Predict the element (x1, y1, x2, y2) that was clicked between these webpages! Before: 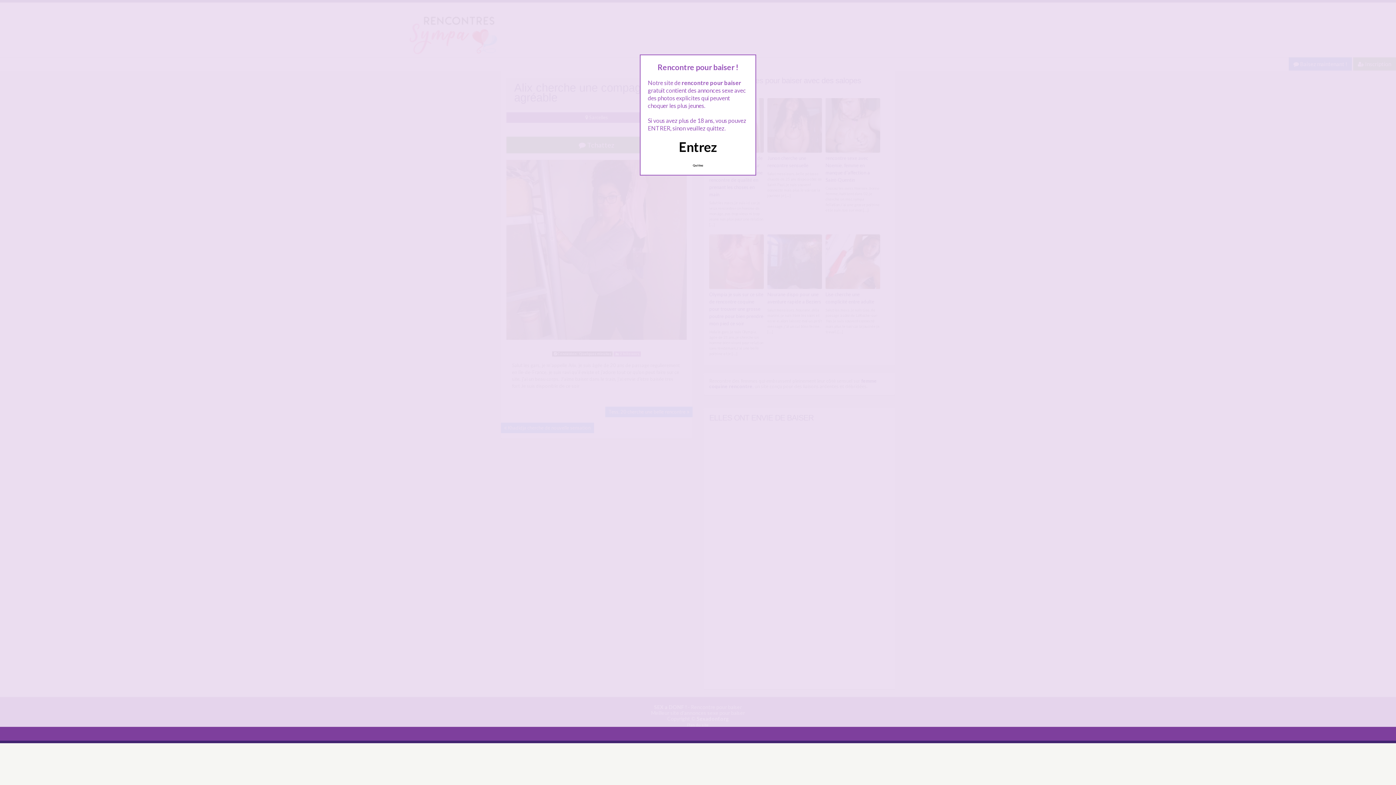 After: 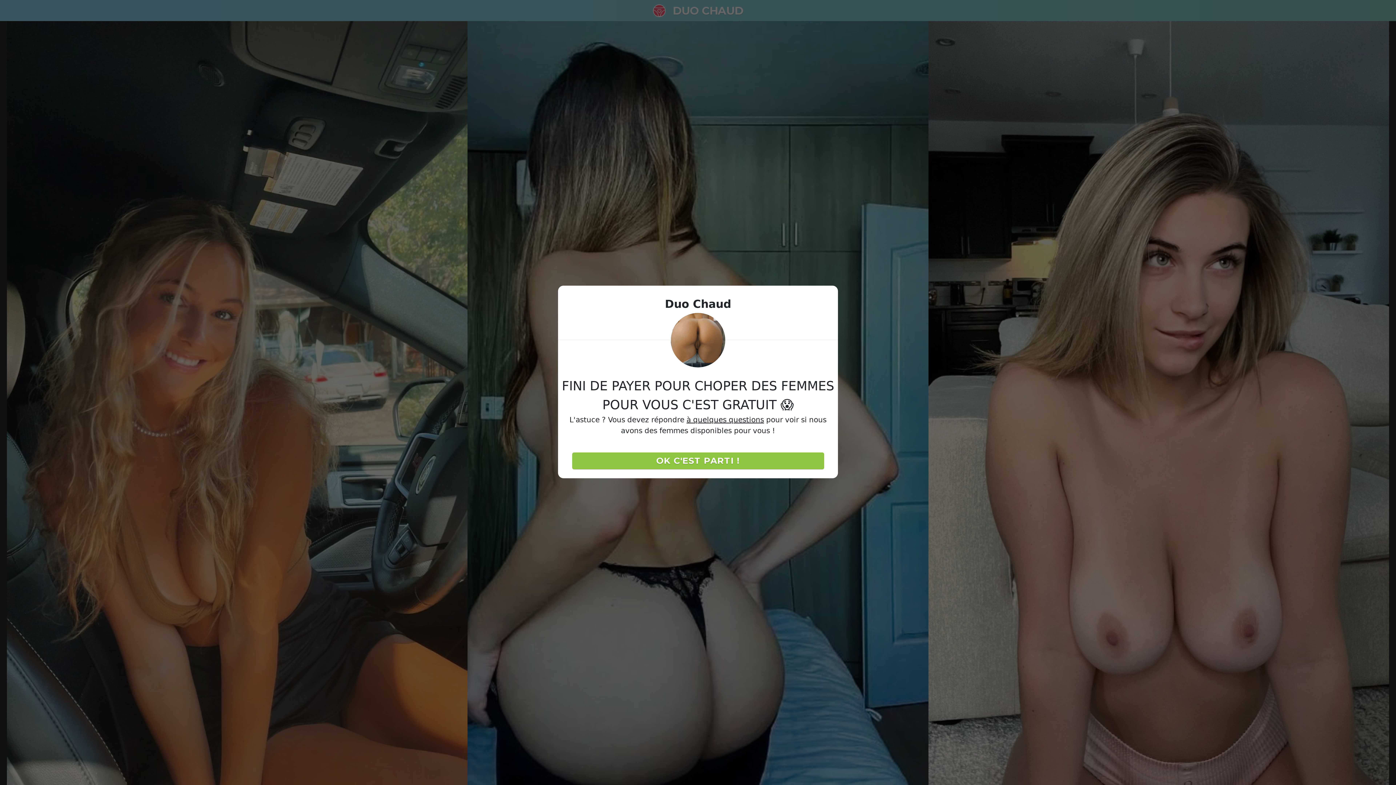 Action: label: Quittez bbox: (689, 160, 707, 170)